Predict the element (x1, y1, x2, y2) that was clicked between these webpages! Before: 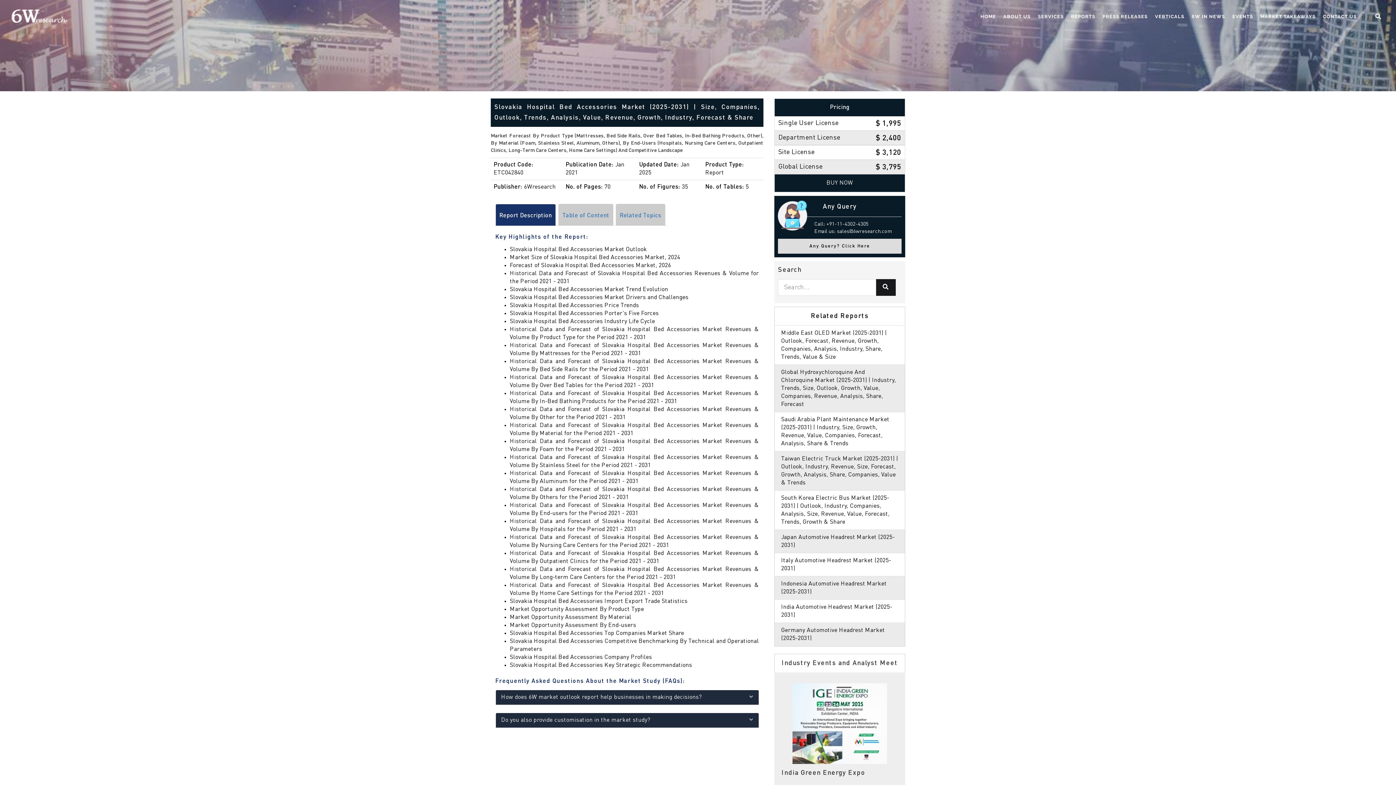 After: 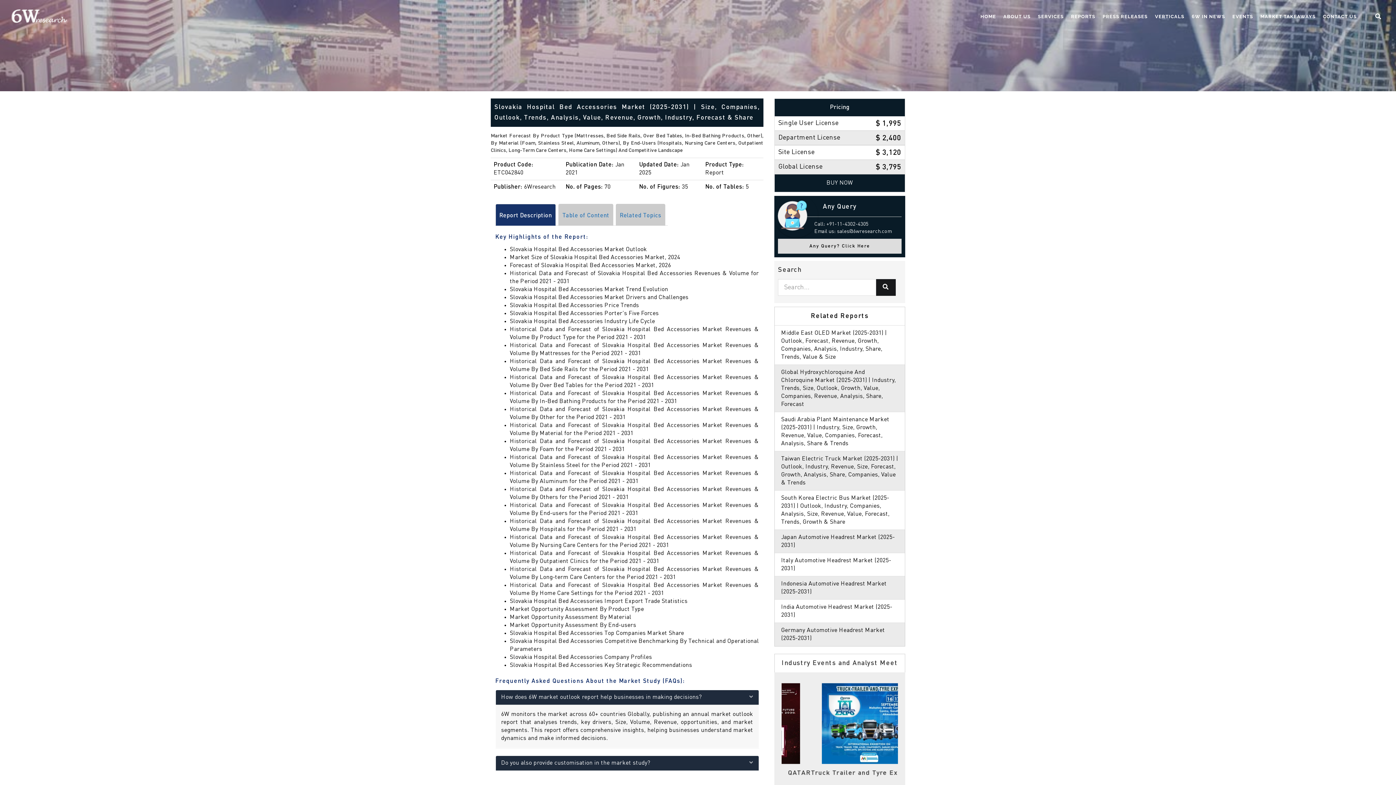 Action: bbox: (501, 694, 753, 701) label: How does 6W market outlook report help businesses in making decisions?